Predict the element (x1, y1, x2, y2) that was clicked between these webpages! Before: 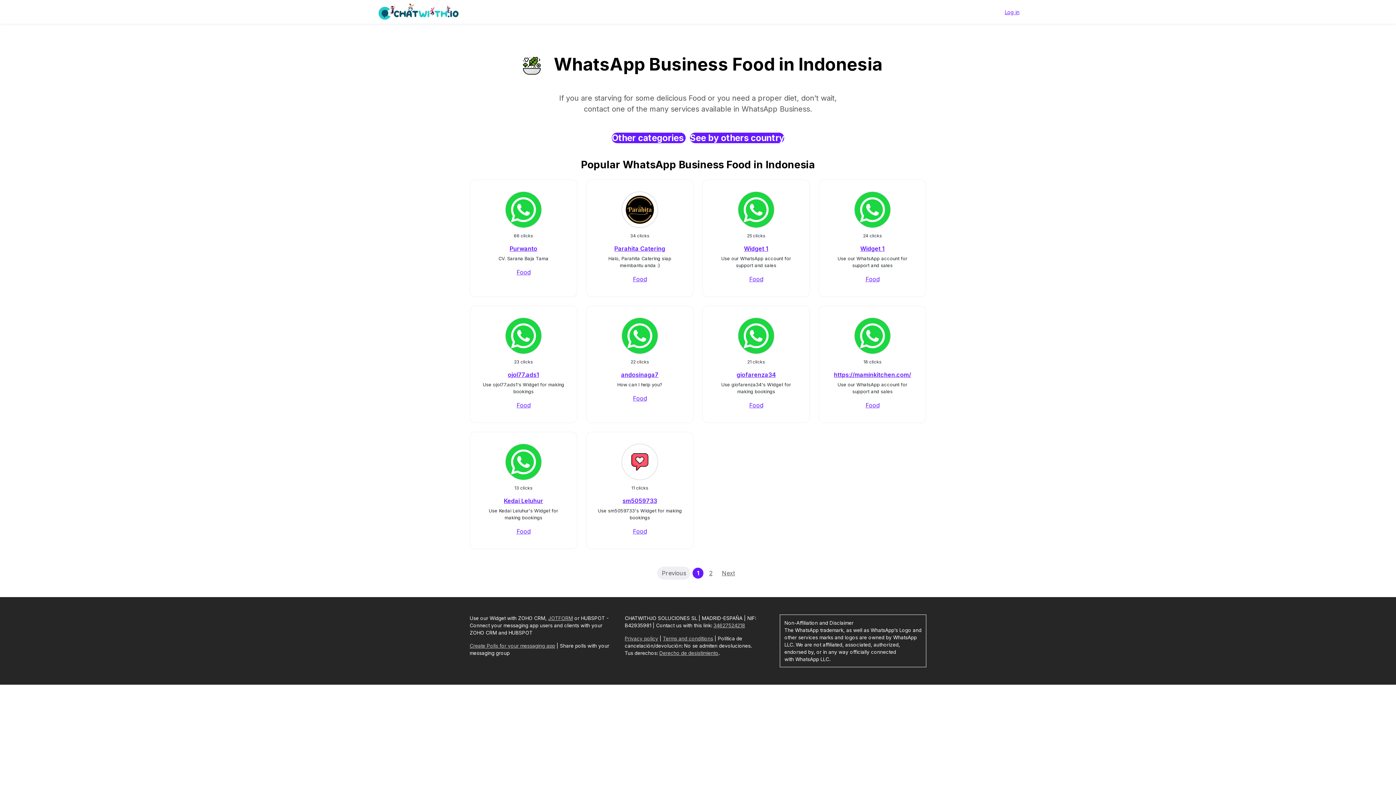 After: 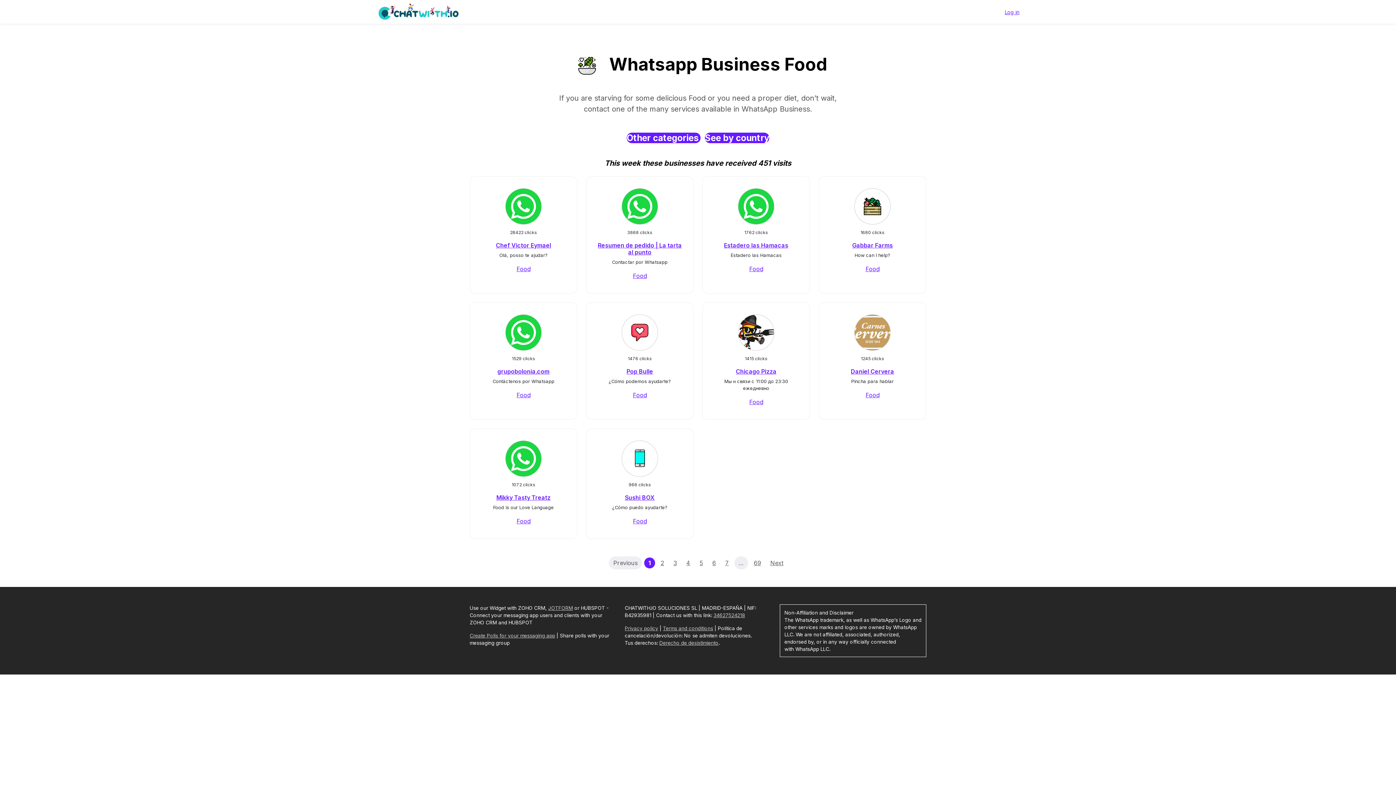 Action: label: Food bbox: (633, 528, 646, 535)